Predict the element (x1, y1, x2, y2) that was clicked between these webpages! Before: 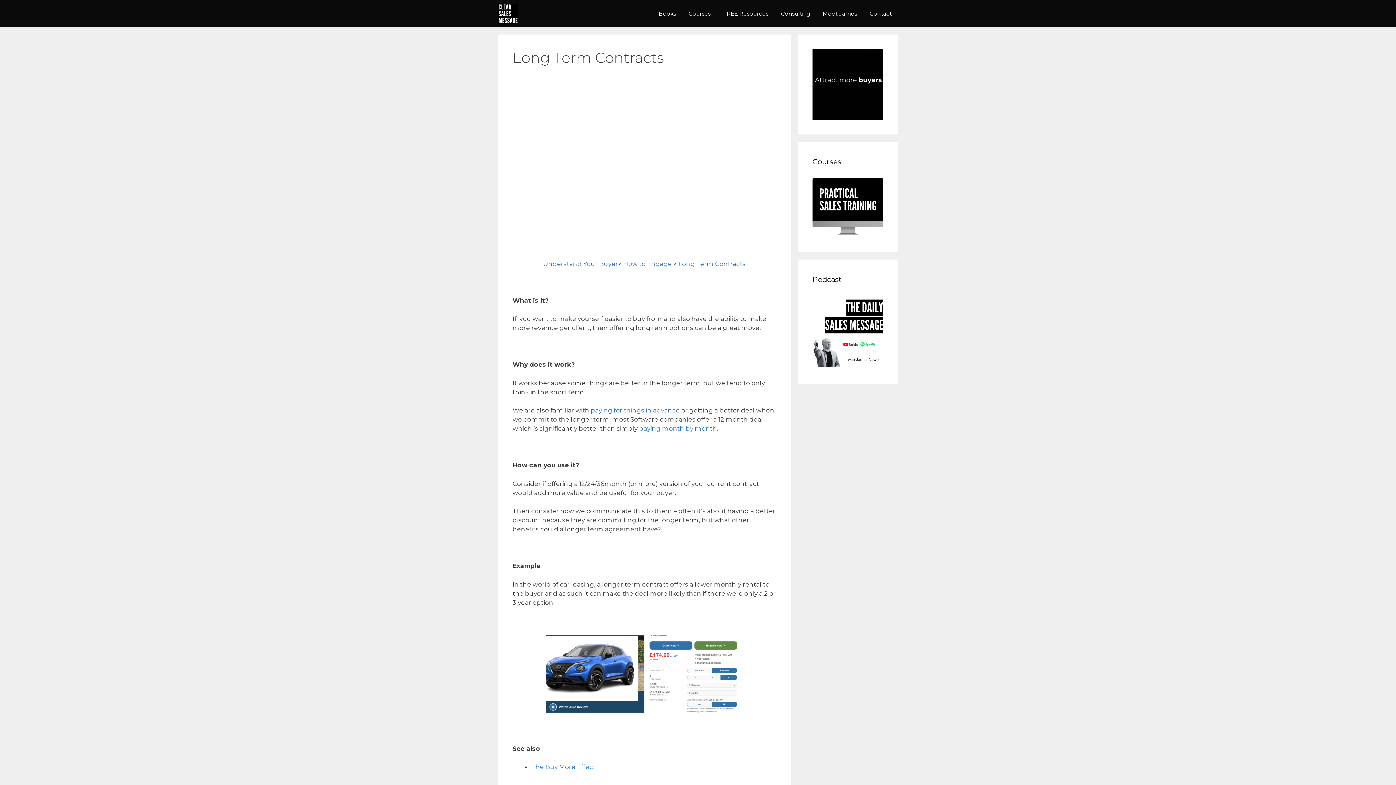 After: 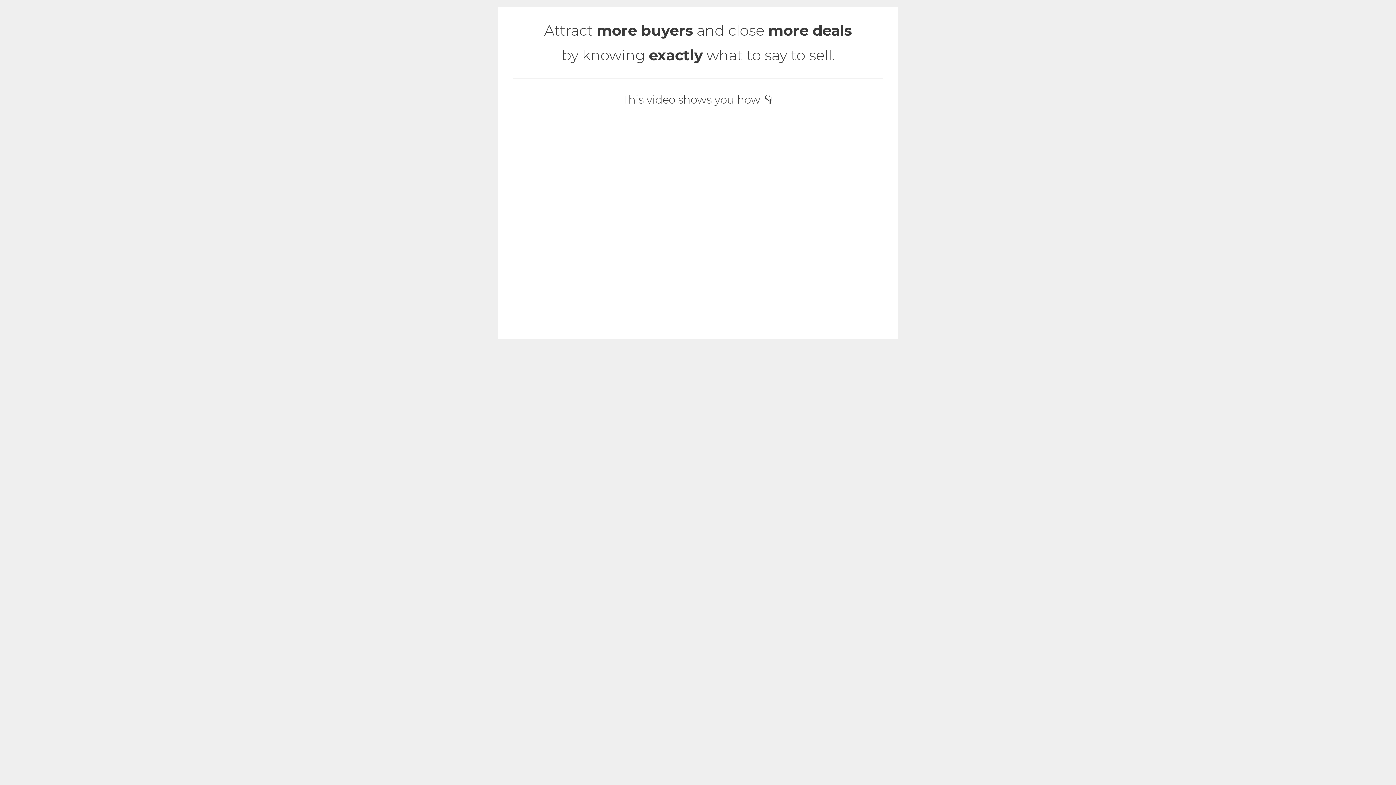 Action: bbox: (494, 0, 521, 27)